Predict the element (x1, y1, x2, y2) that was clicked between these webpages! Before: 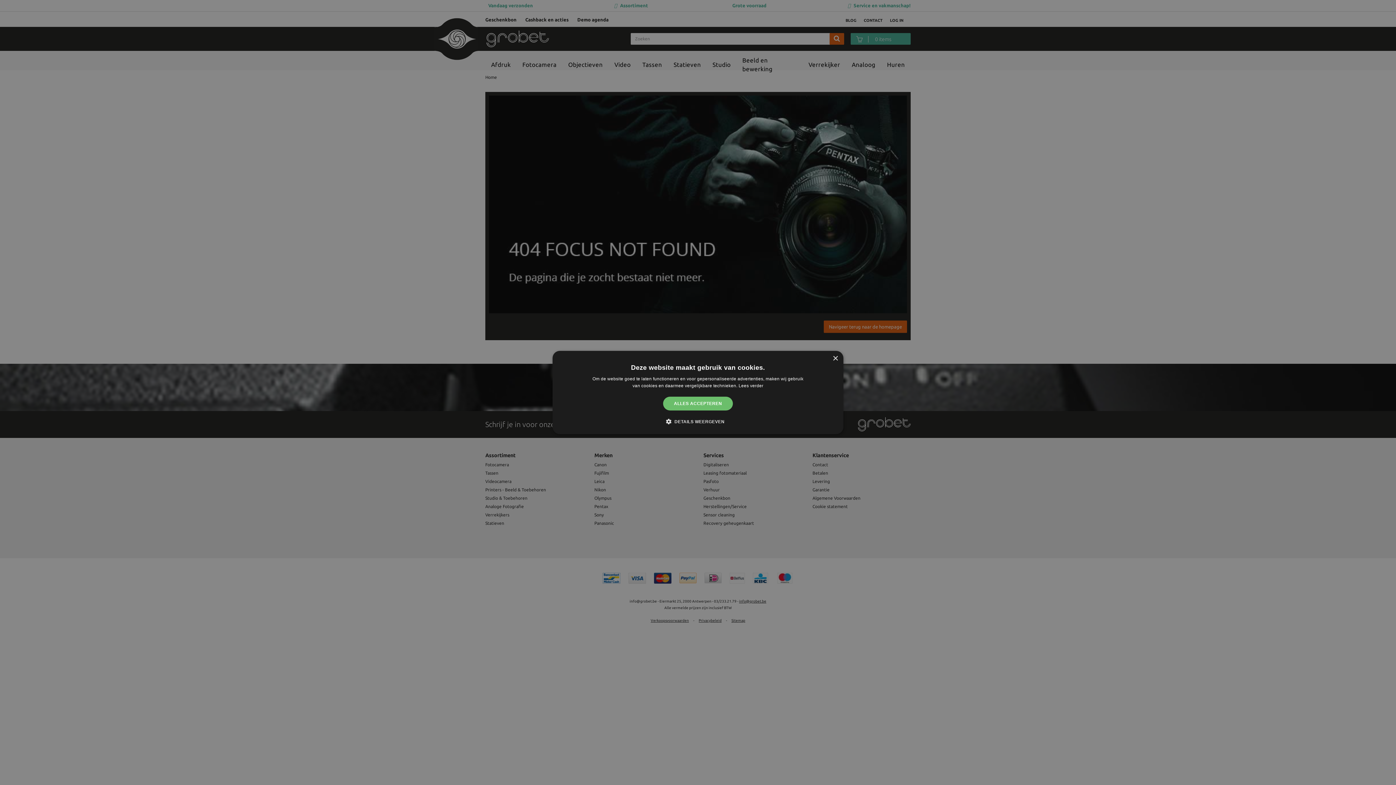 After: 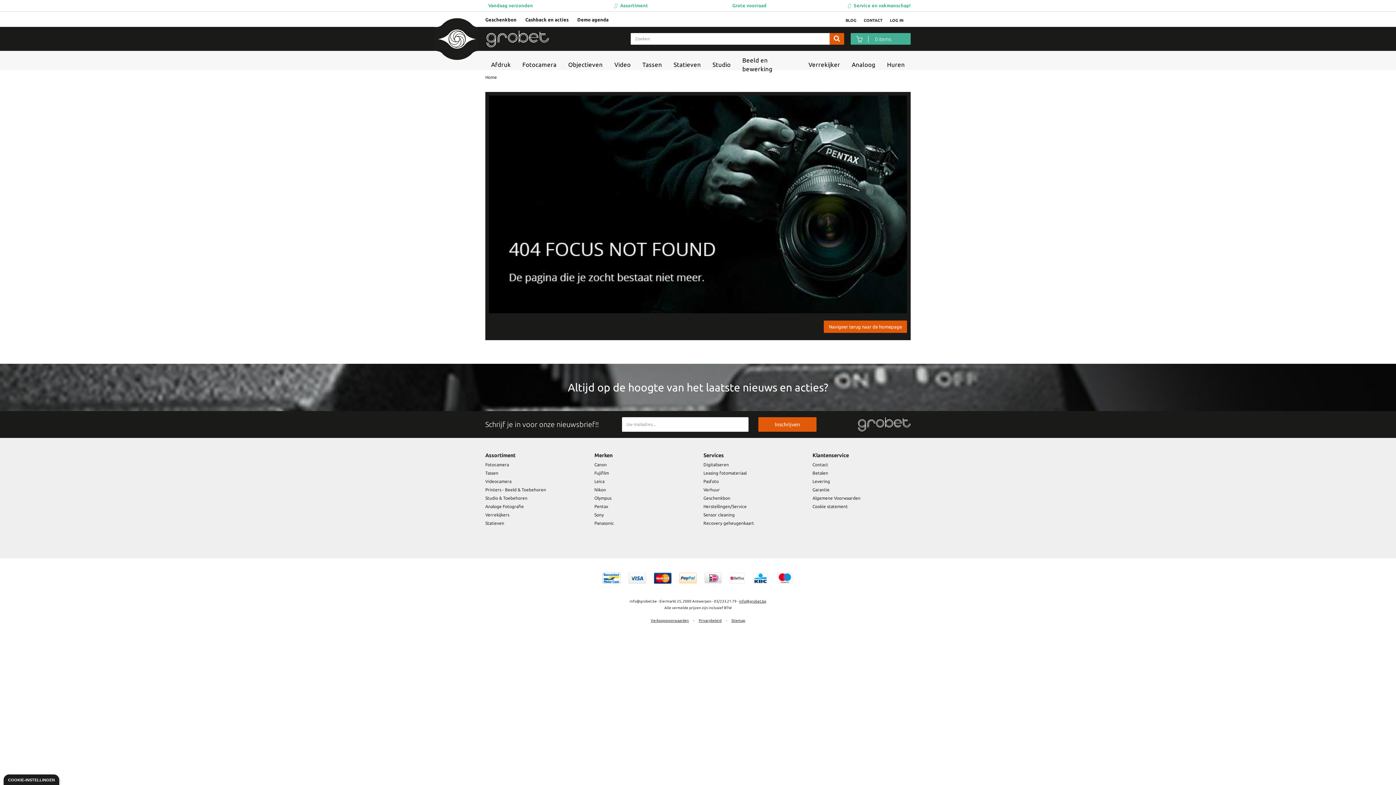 Action: label: ALLES ACCEPTEREN bbox: (663, 396, 733, 410)